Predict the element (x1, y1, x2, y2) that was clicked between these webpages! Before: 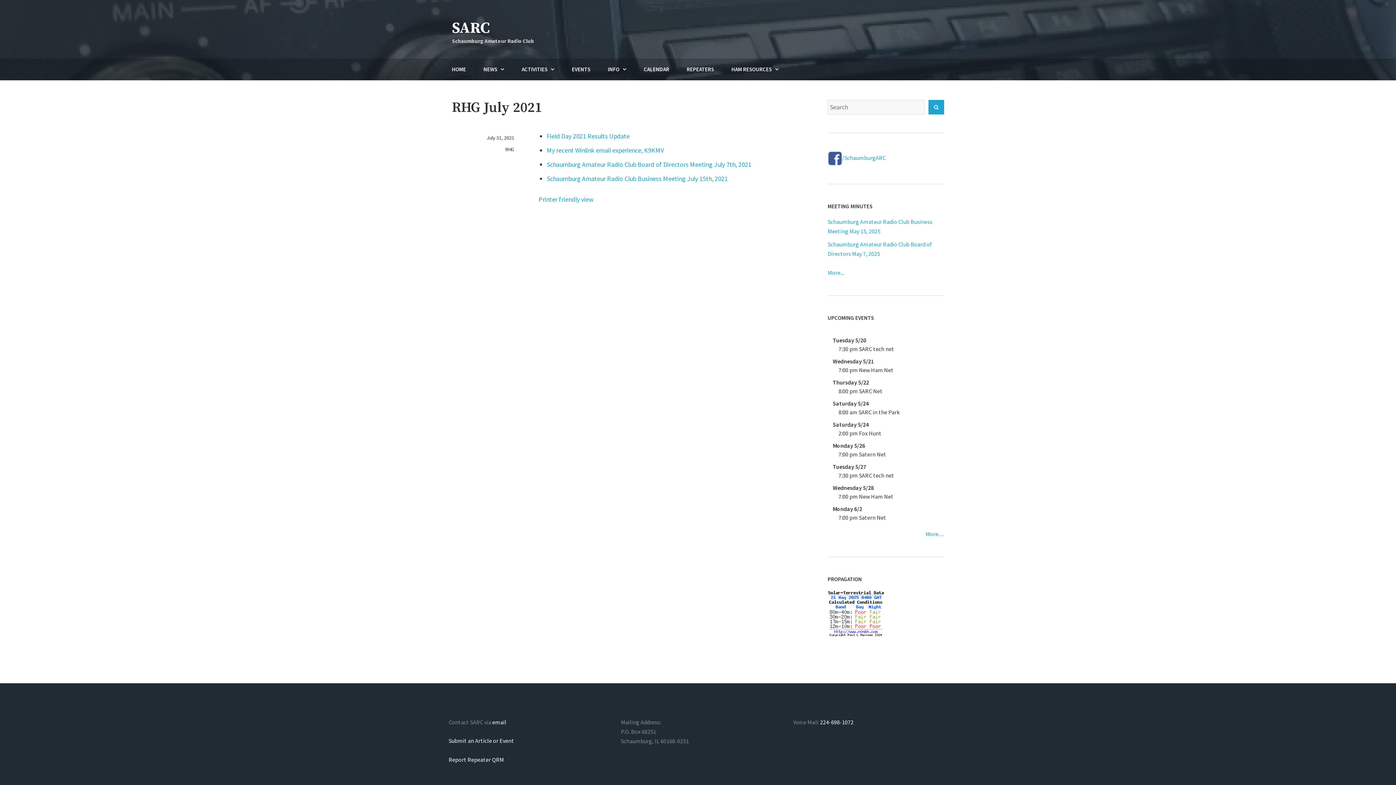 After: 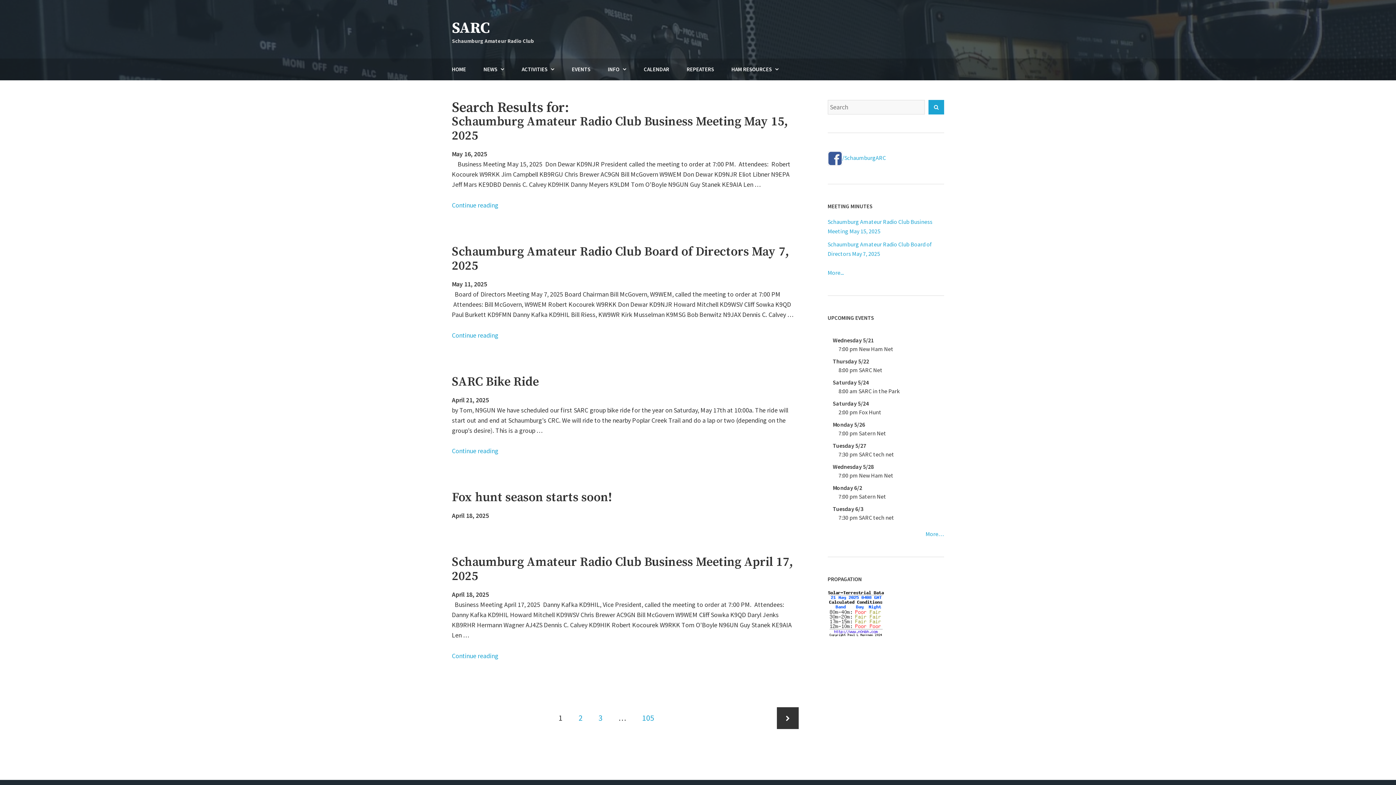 Action: bbox: (928, 99, 944, 114) label: Search